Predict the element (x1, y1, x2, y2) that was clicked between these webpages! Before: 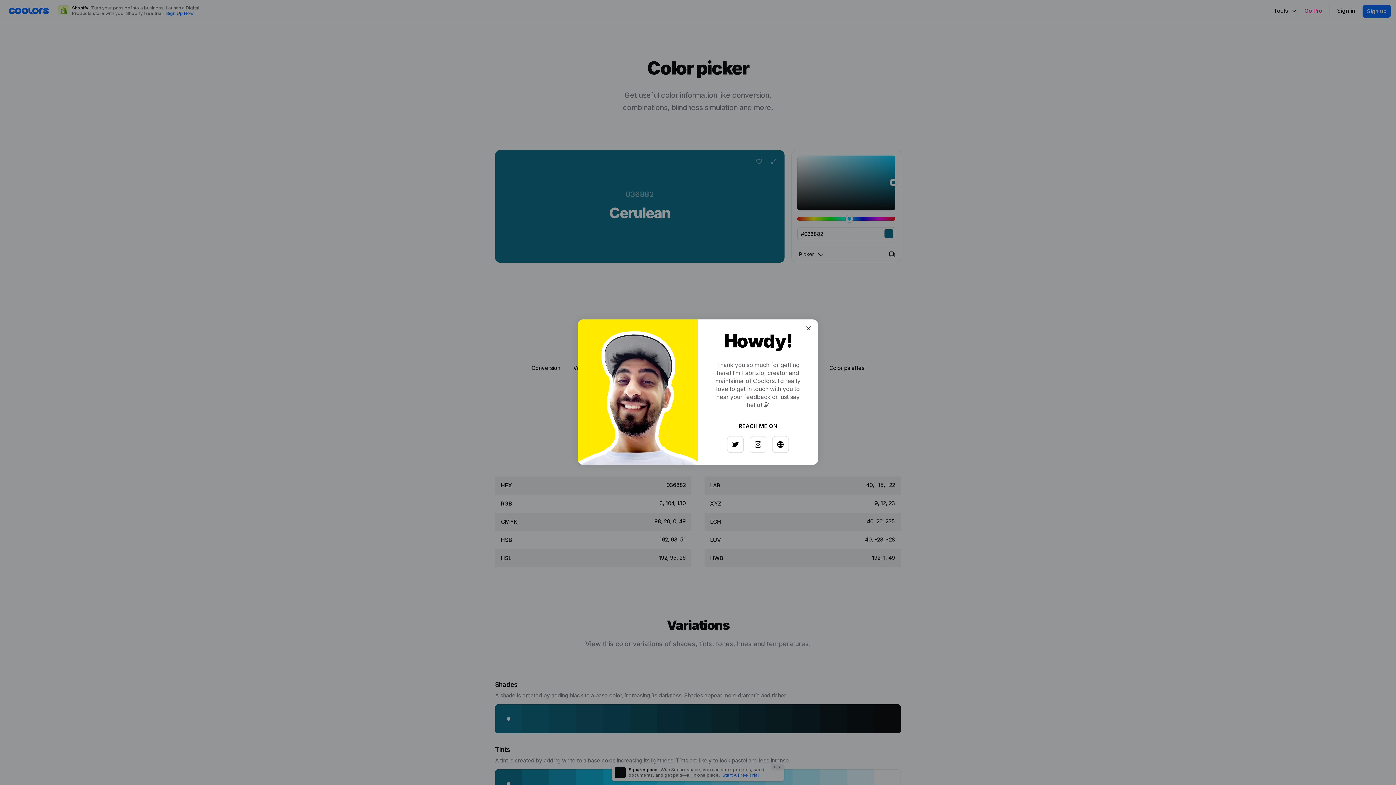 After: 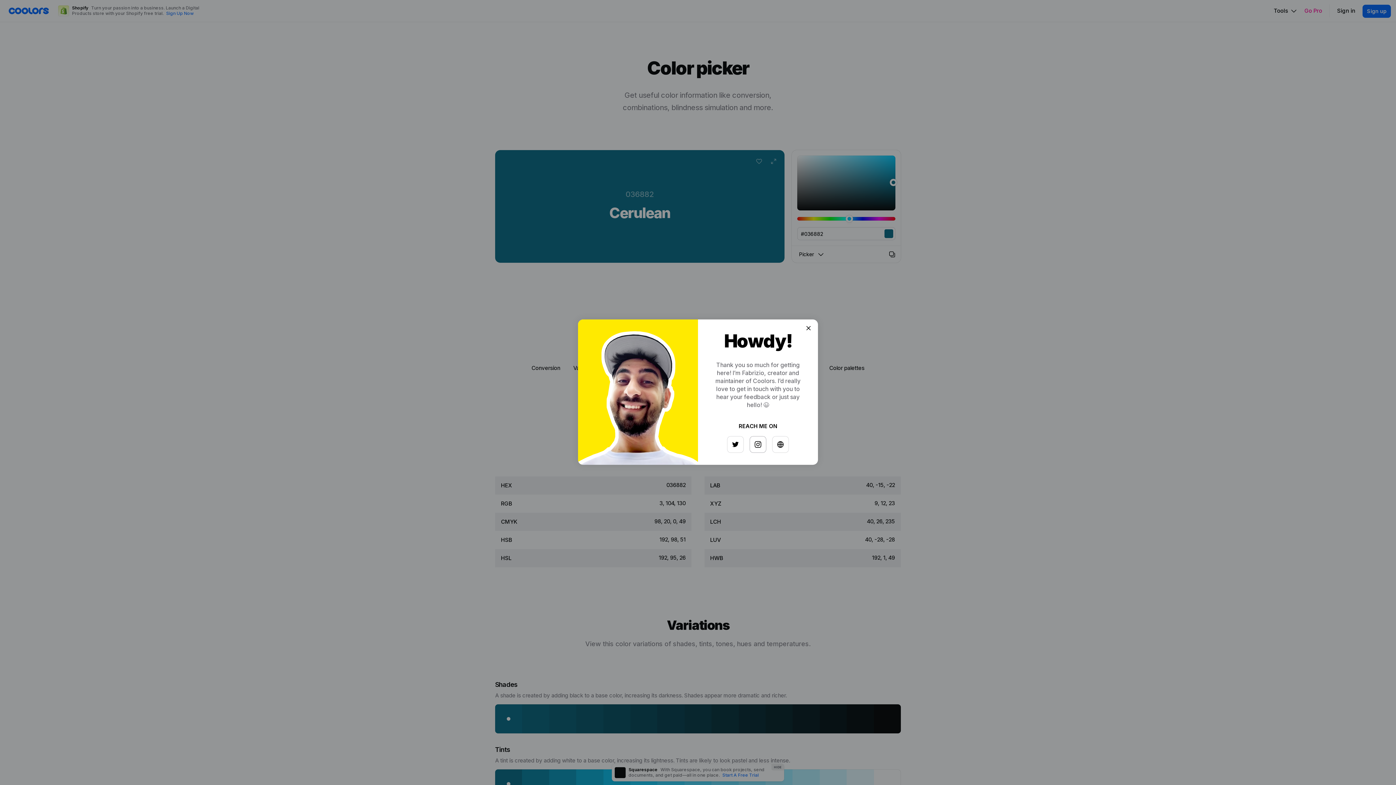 Action: bbox: (747, 433, 763, 449)